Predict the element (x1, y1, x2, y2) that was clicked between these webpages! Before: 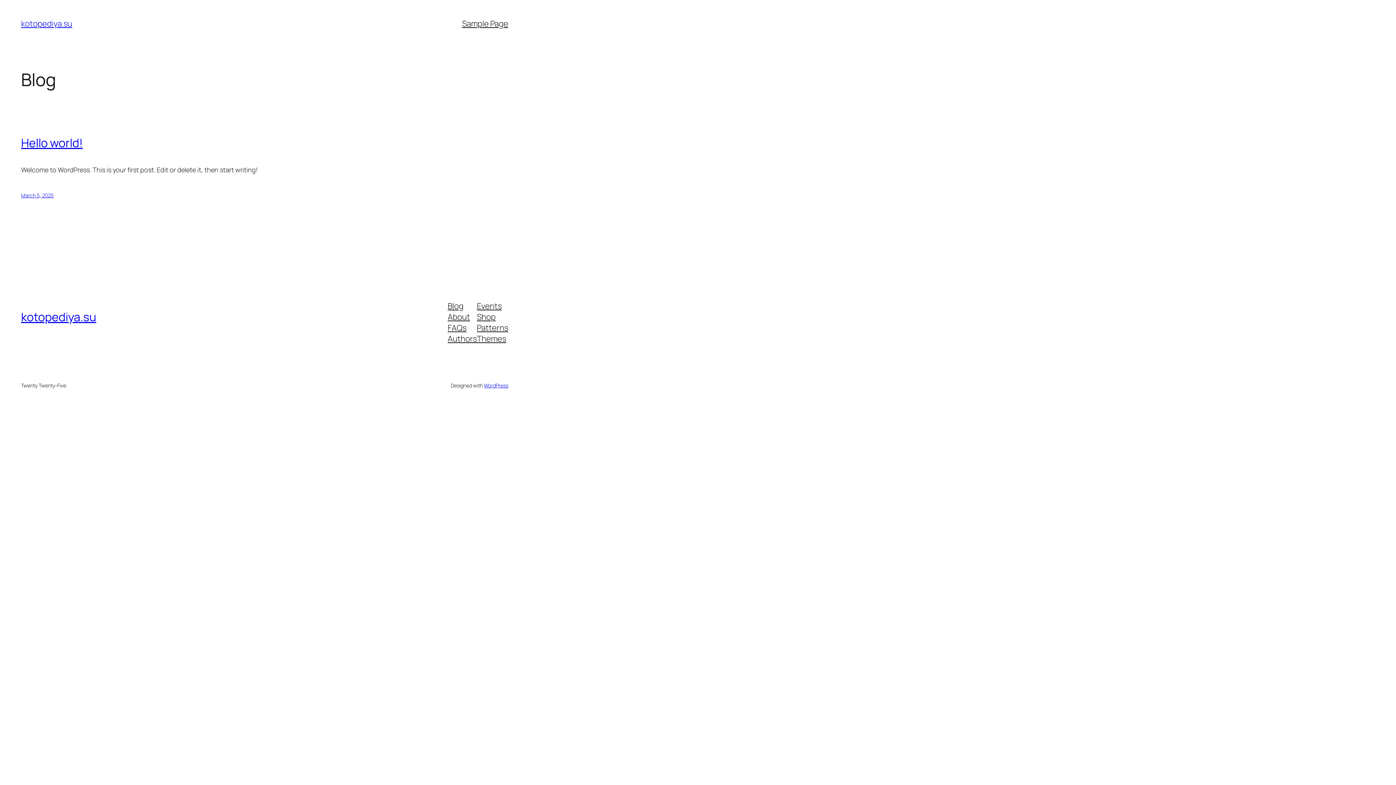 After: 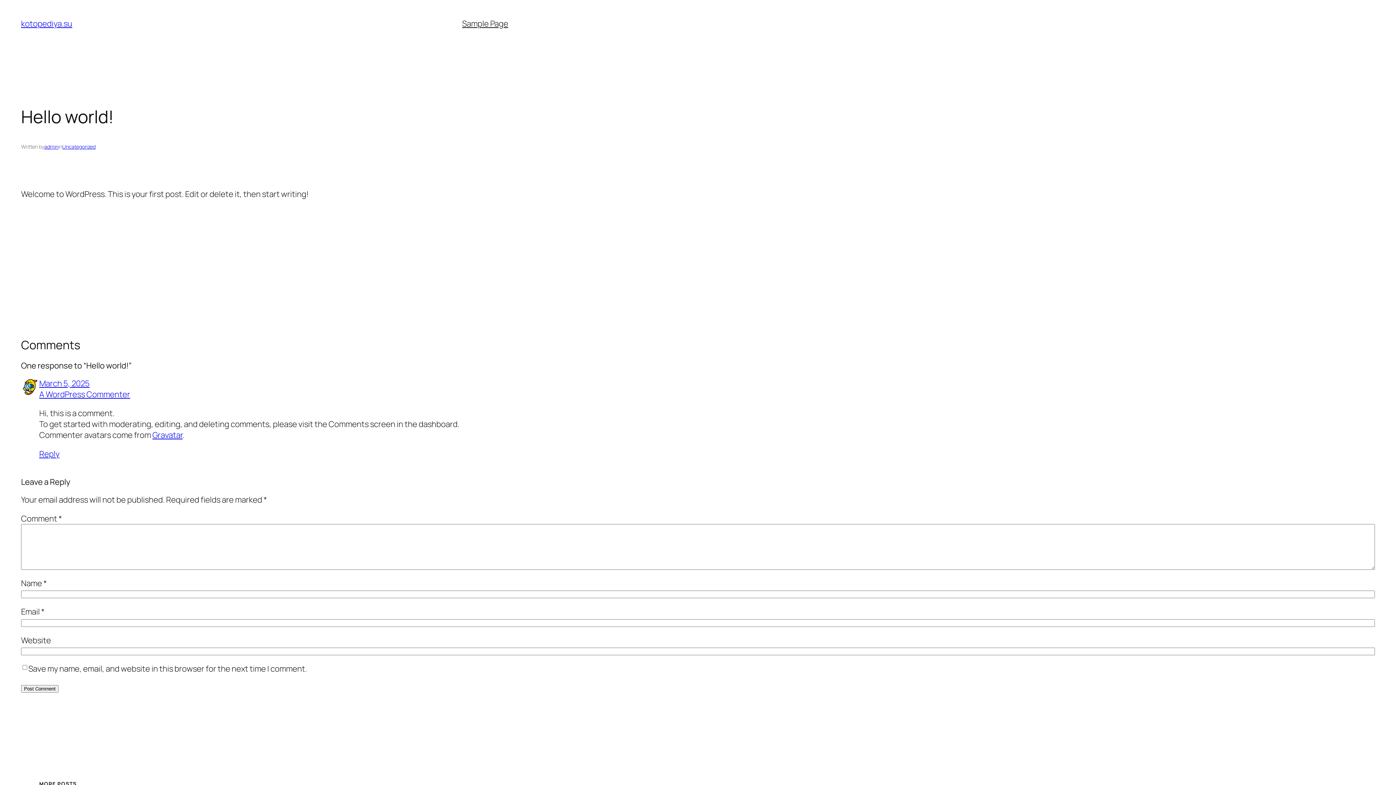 Action: label: Hello world! bbox: (21, 134, 82, 150)